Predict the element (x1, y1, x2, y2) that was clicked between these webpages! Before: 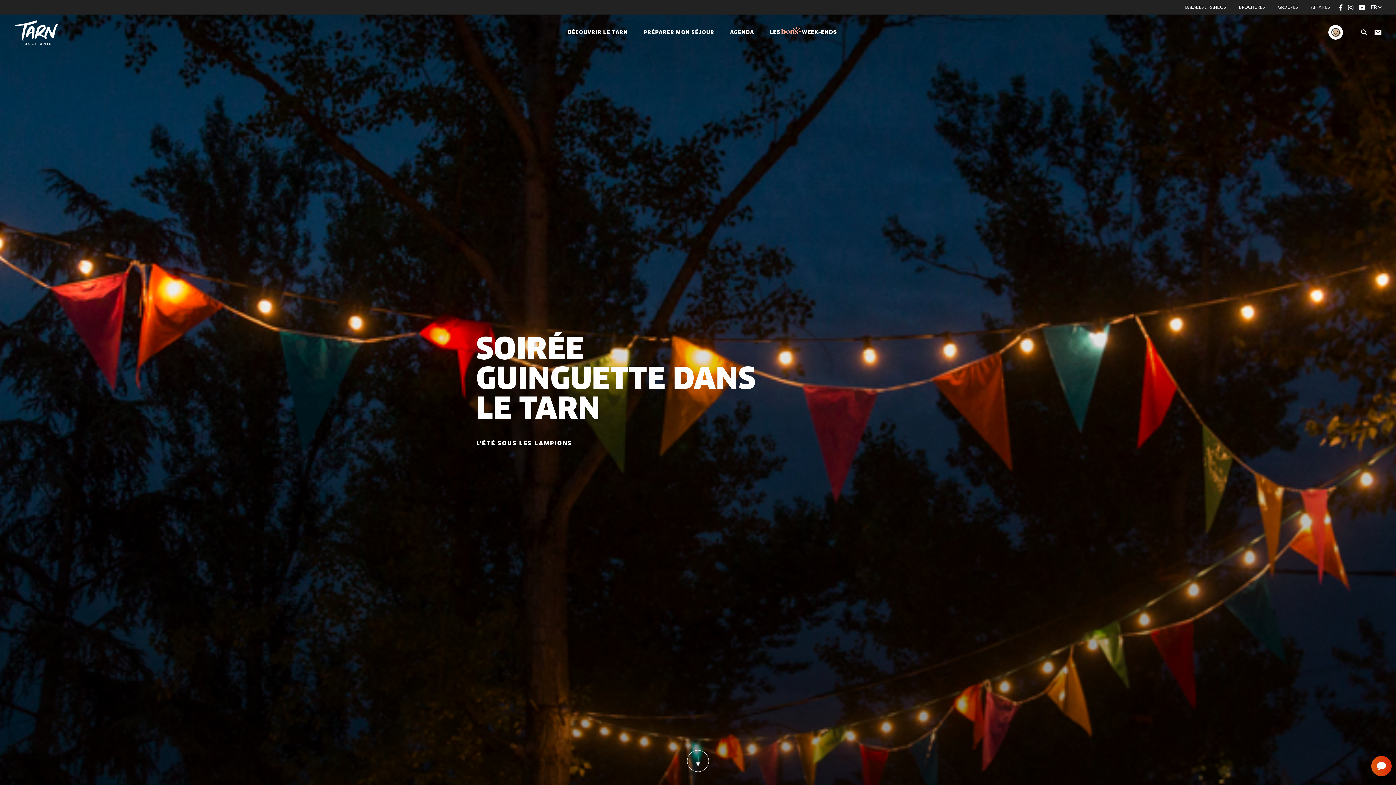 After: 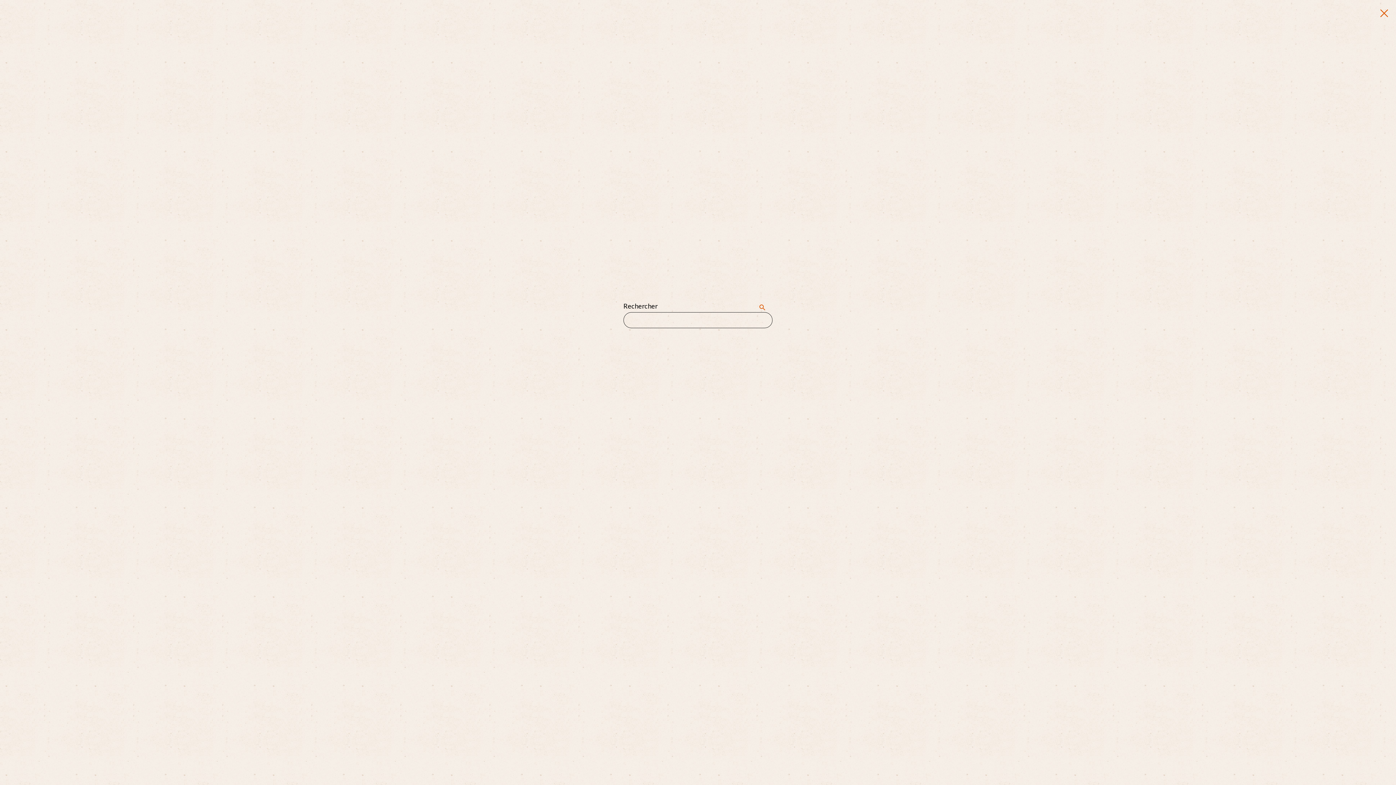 Action: label: Je recherche bbox: (1361, 28, 1367, 36)